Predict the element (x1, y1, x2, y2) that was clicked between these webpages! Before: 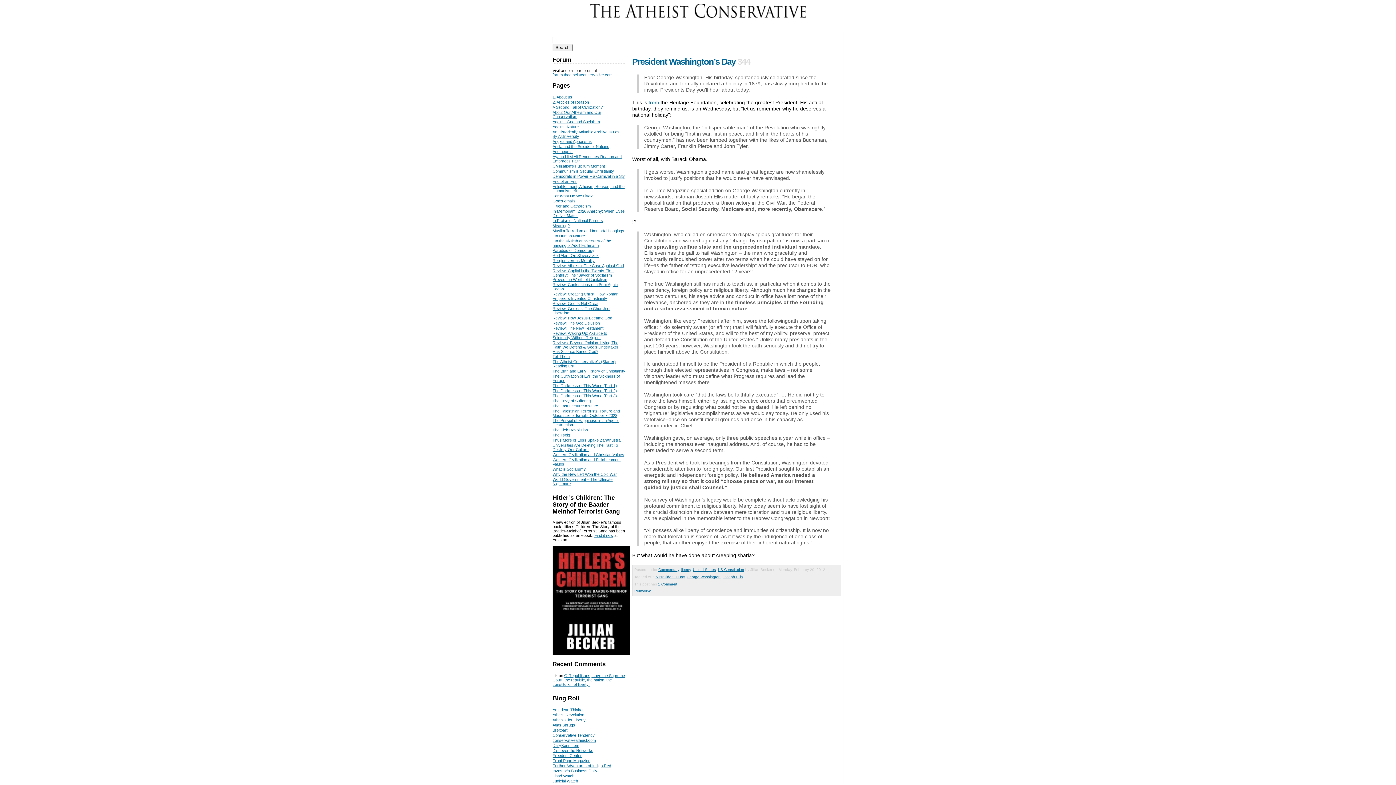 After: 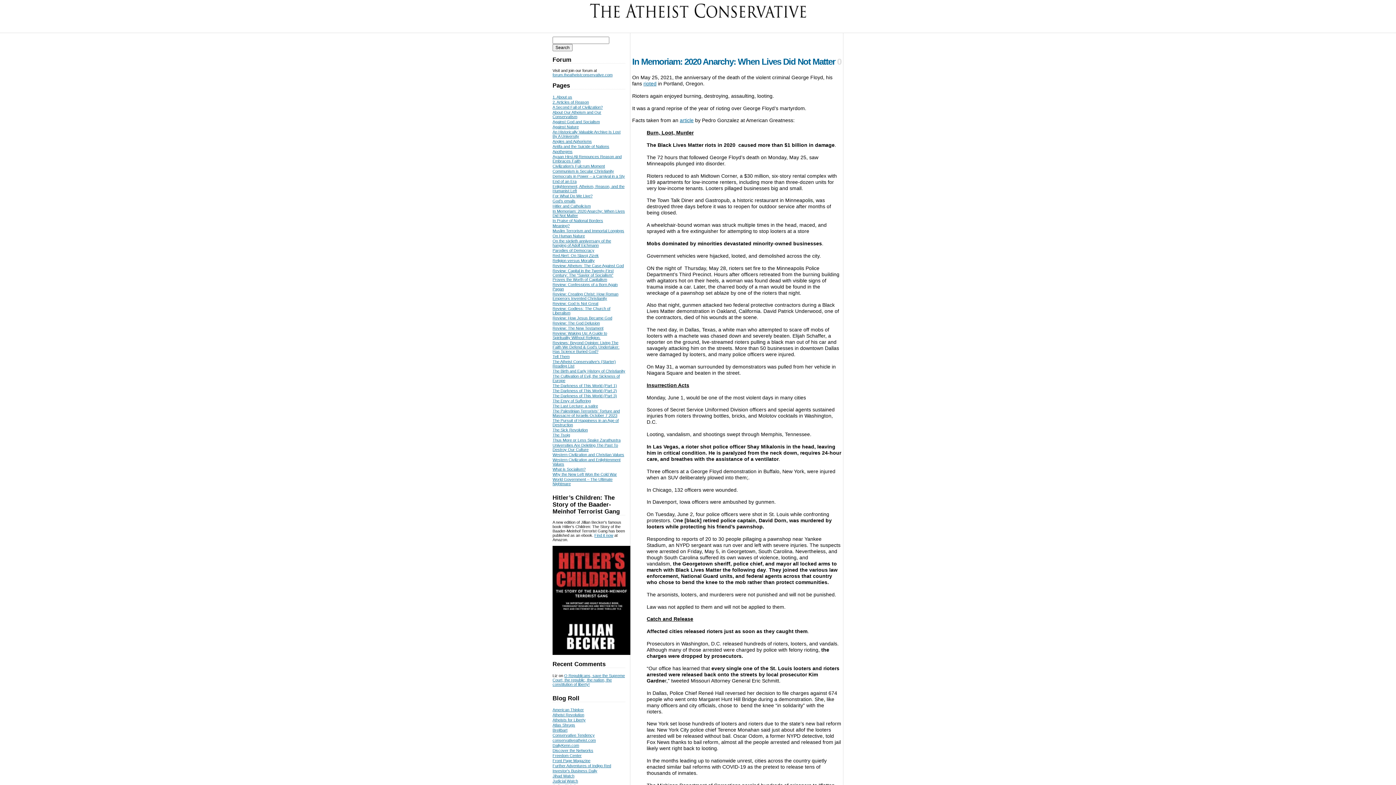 Action: bbox: (552, 209, 625, 217) label: In Memoriam: 2020 Anarchy: When Lives Did Not Matter